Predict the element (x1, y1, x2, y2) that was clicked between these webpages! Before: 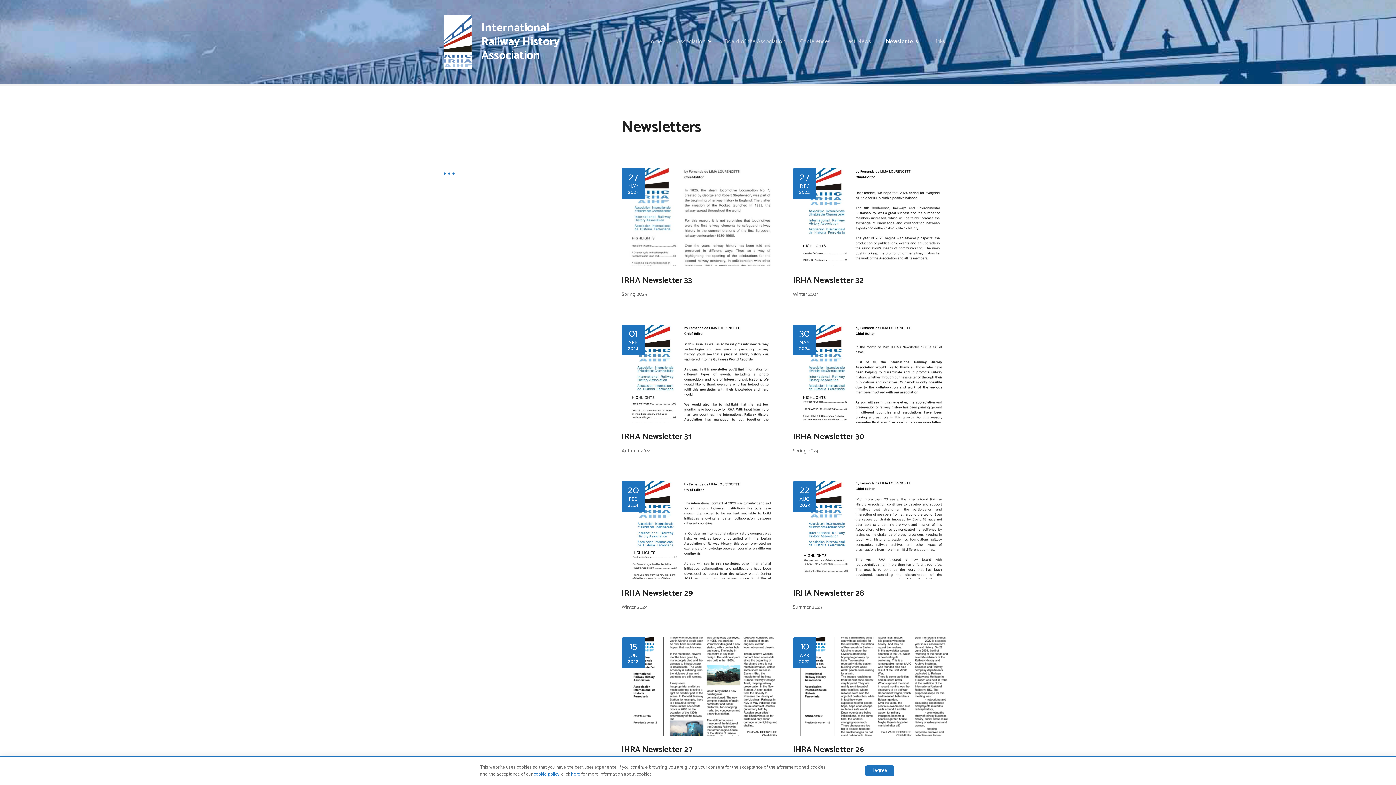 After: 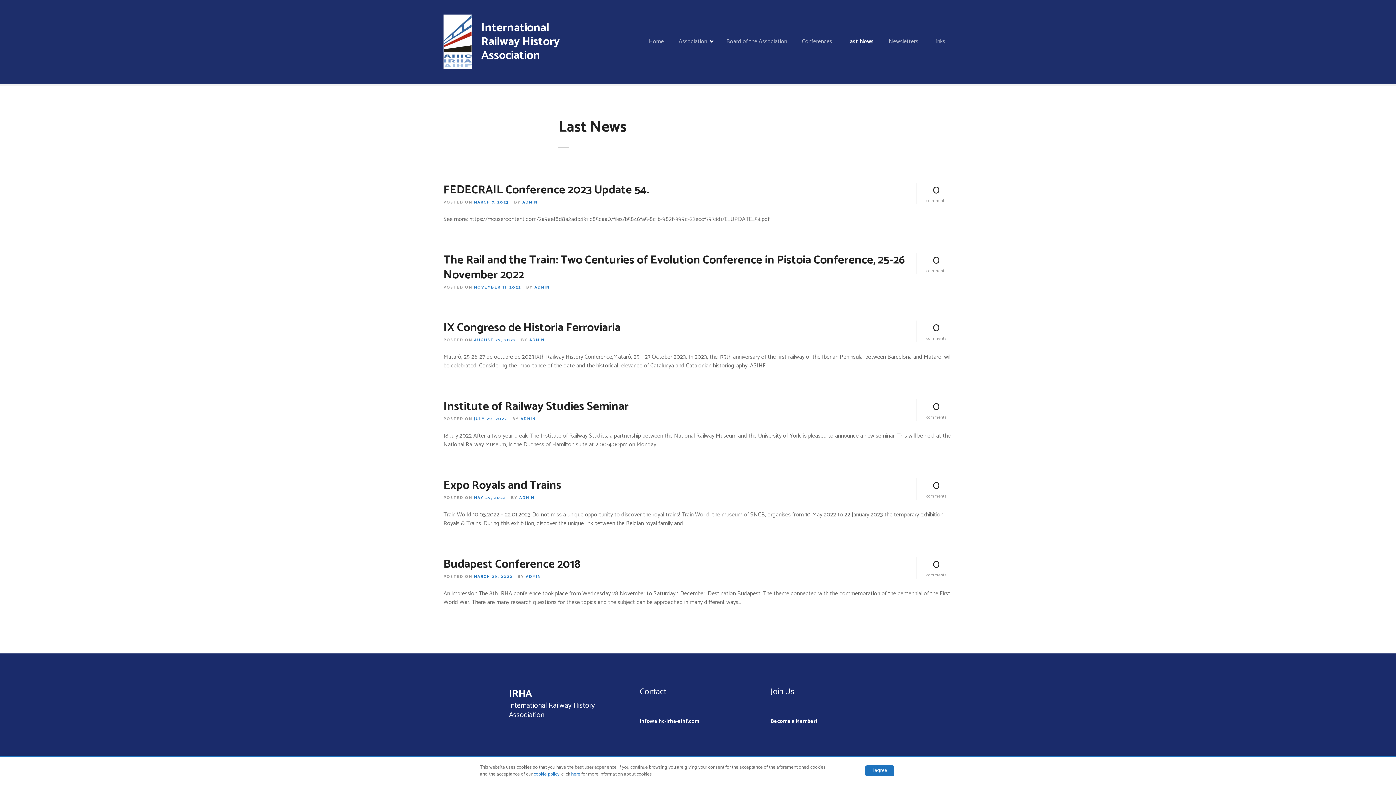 Action: bbox: (838, 35, 878, 47) label: Last News